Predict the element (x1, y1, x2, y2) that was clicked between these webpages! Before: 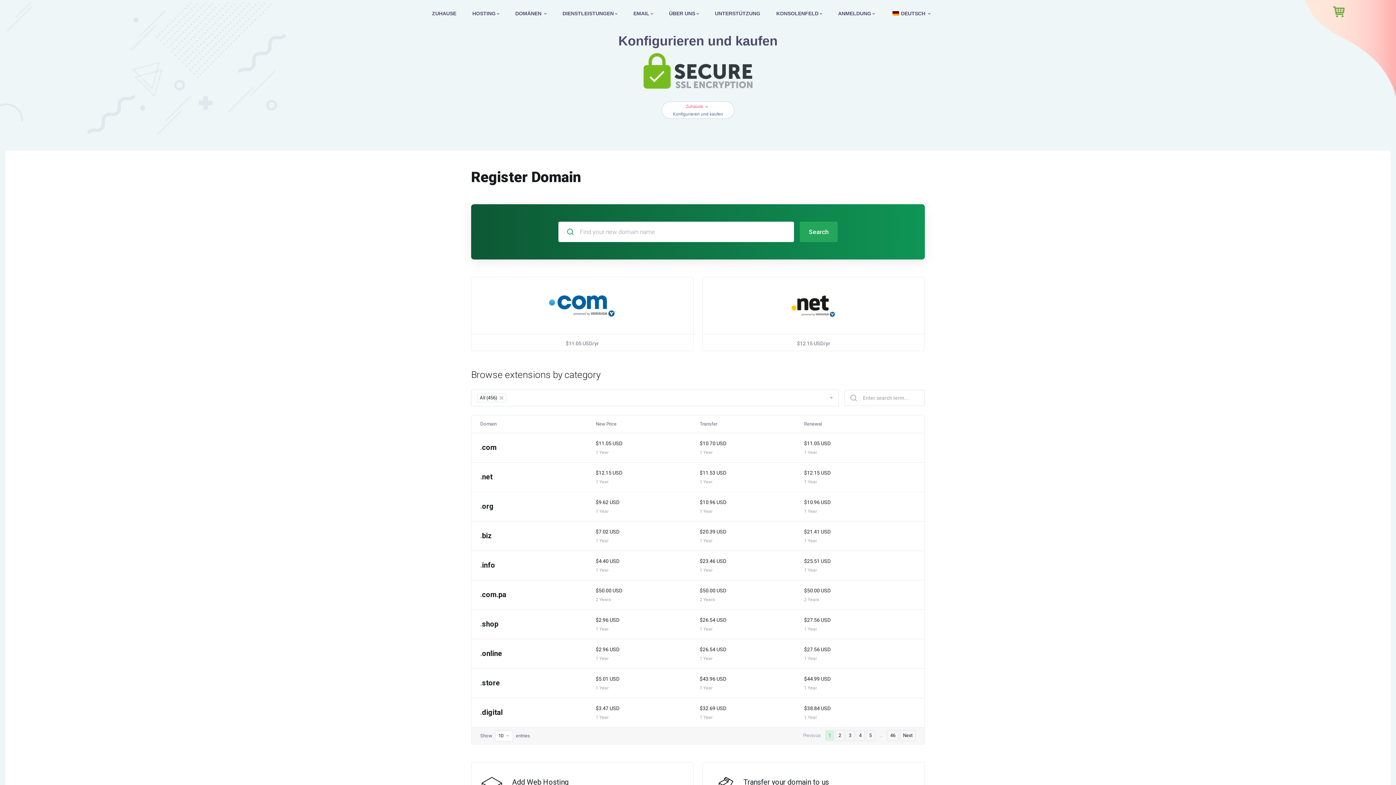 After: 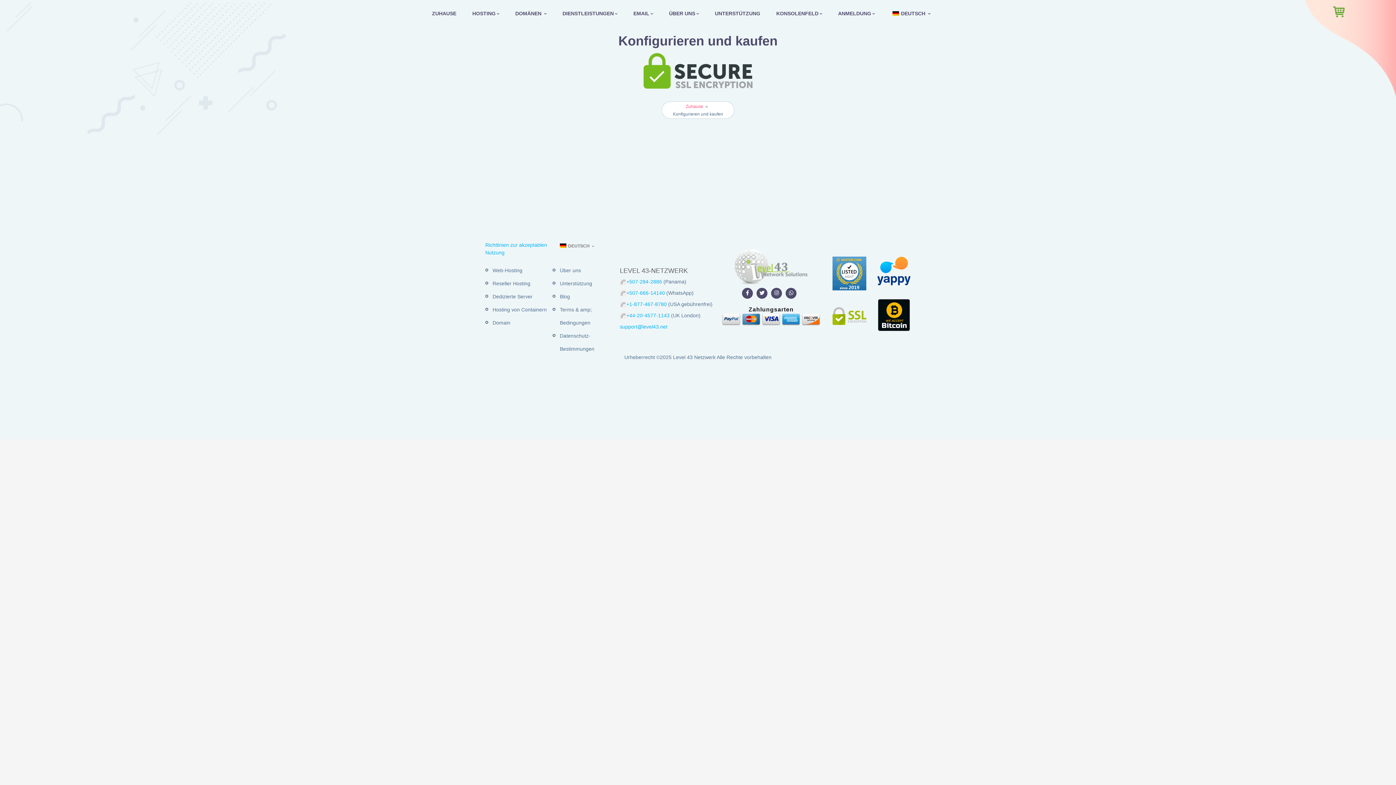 Action: bbox: (1329, 1, 1349, 21)